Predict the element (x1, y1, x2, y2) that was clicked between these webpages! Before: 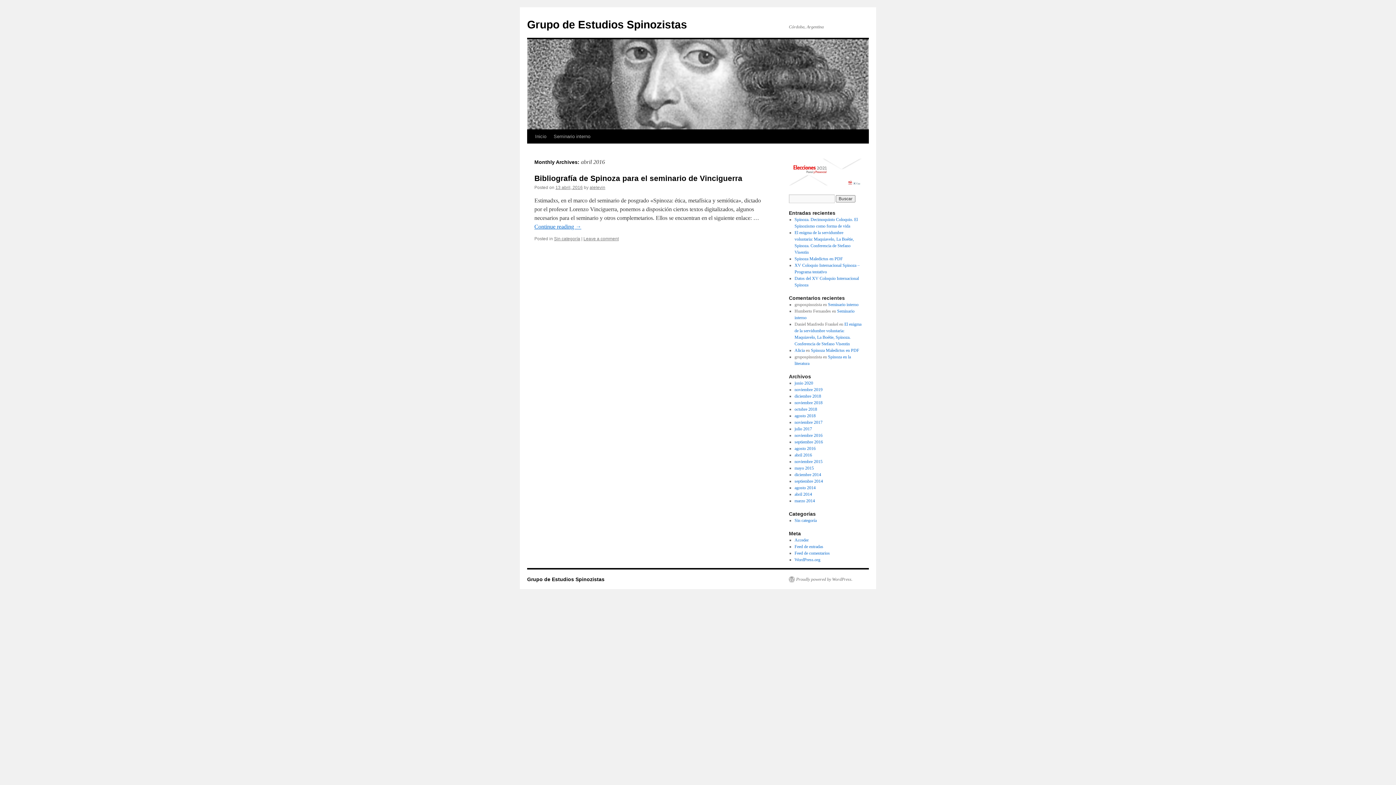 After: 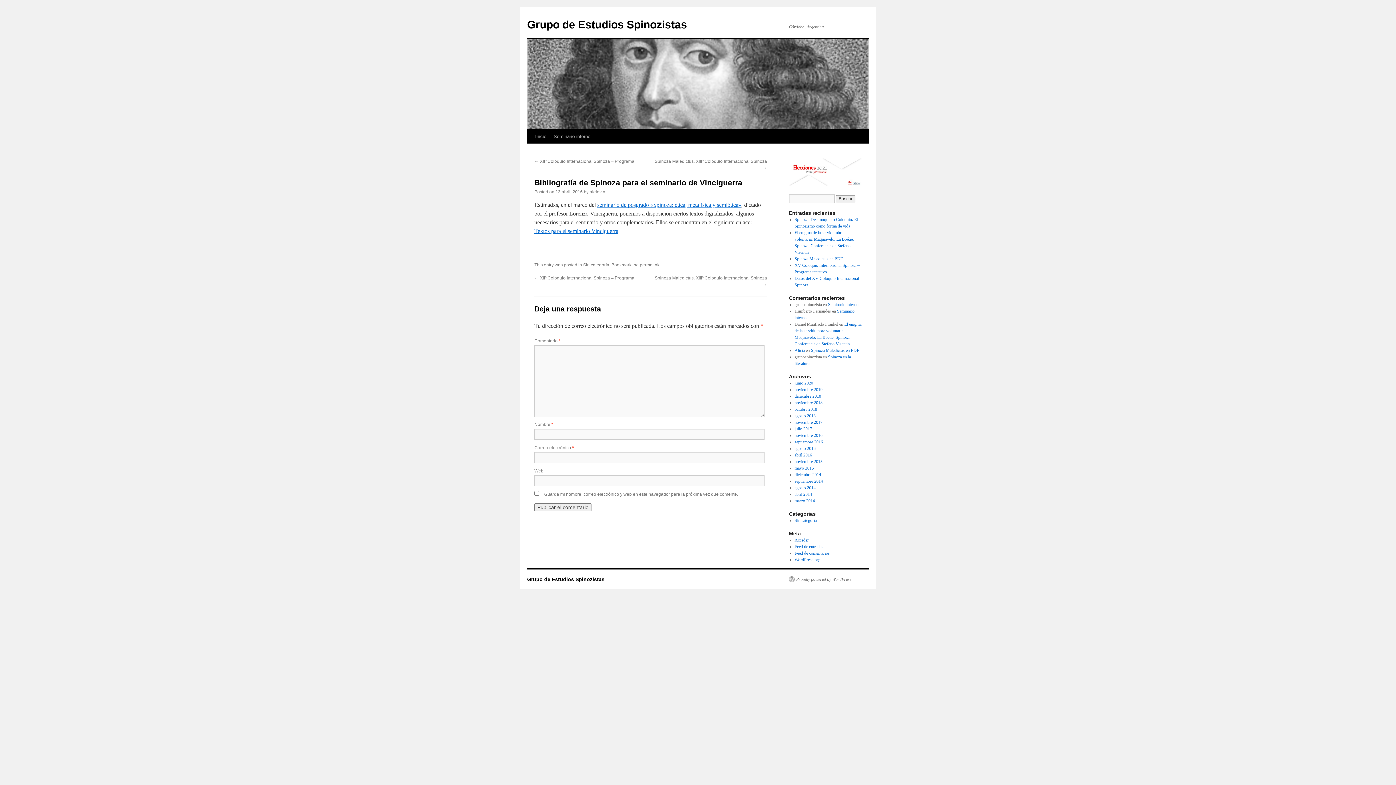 Action: label: Continue reading → bbox: (534, 223, 581, 229)